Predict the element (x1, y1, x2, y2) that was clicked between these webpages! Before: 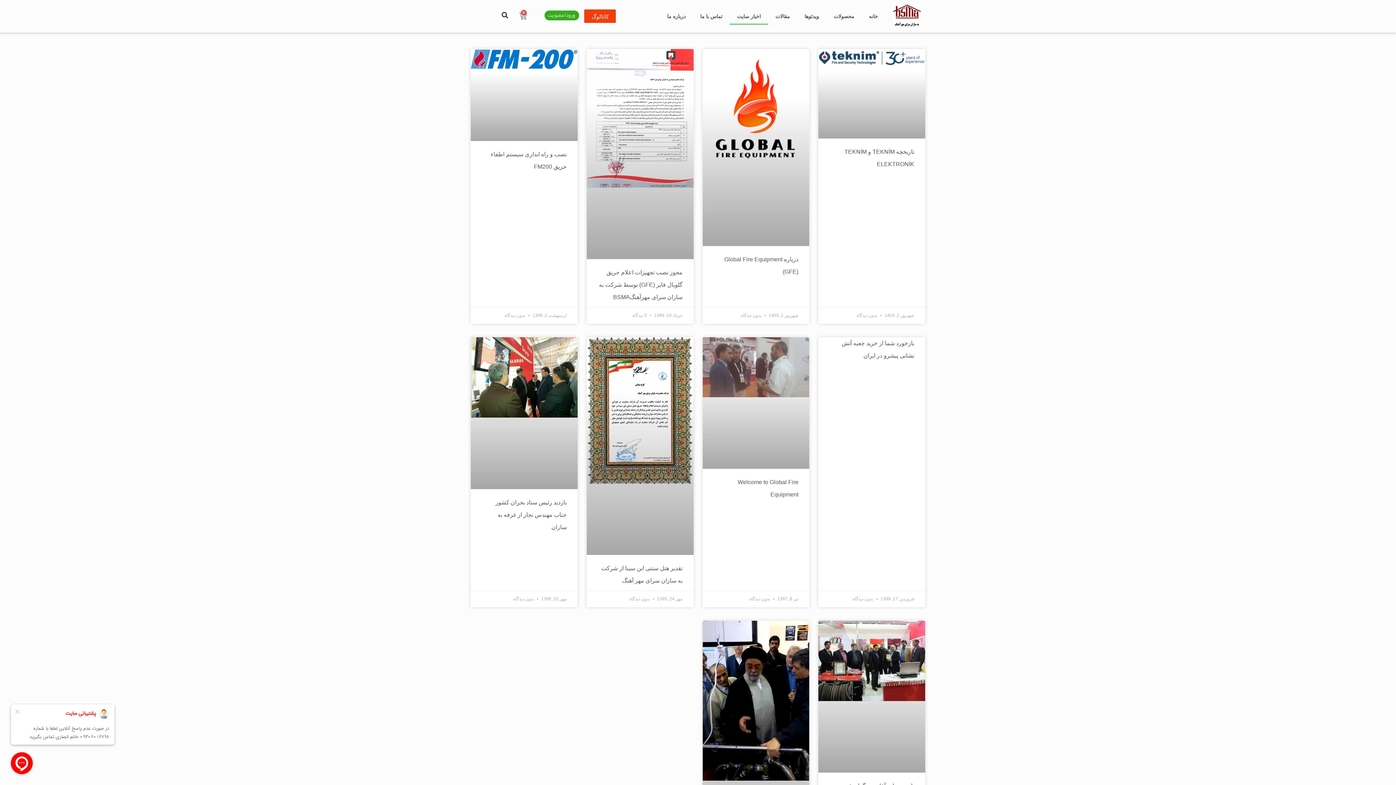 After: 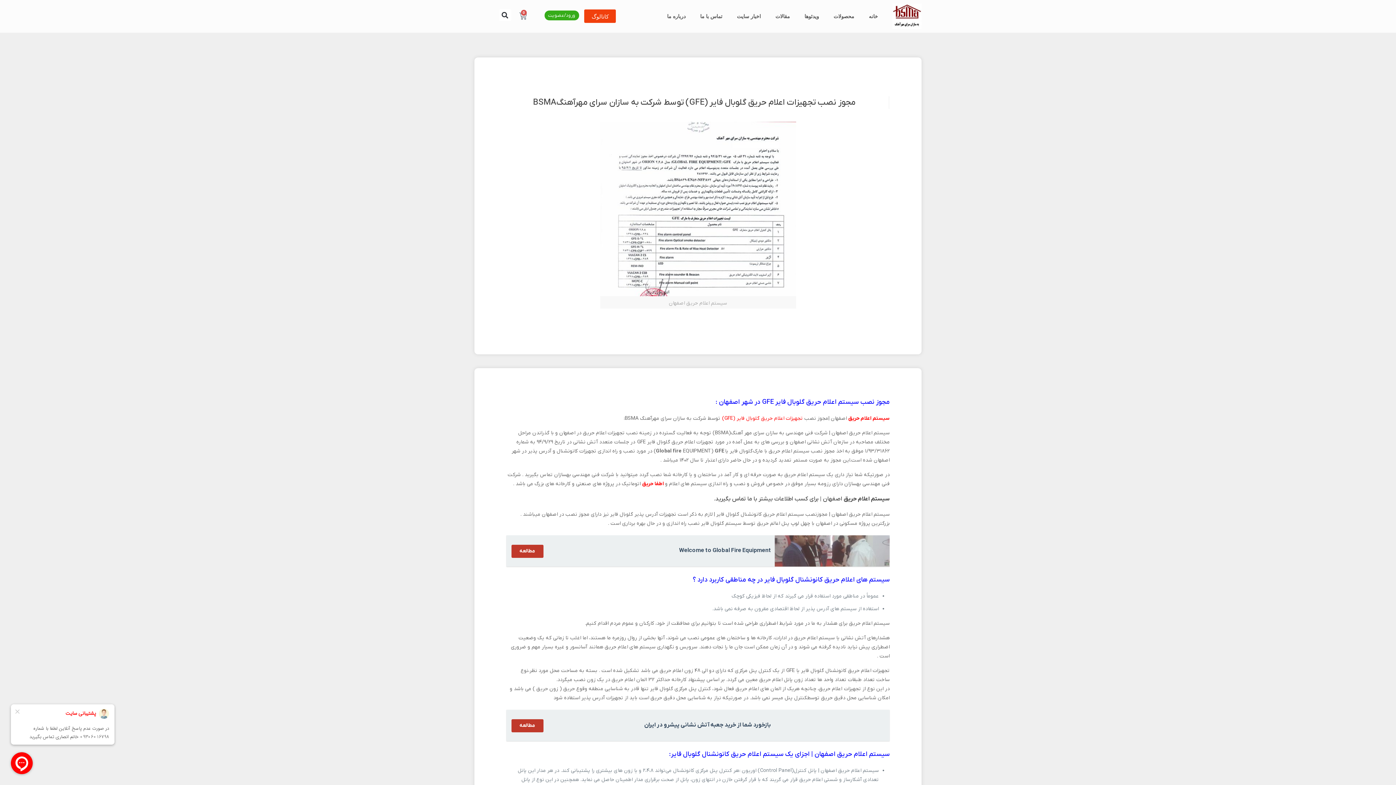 Action: label: مجوز نصب تجهیزات اعلام حریق گلوبال فایر (GFE) توسط شرکت به سازان سرای مهرآهنگBSMA bbox: (599, 269, 682, 300)